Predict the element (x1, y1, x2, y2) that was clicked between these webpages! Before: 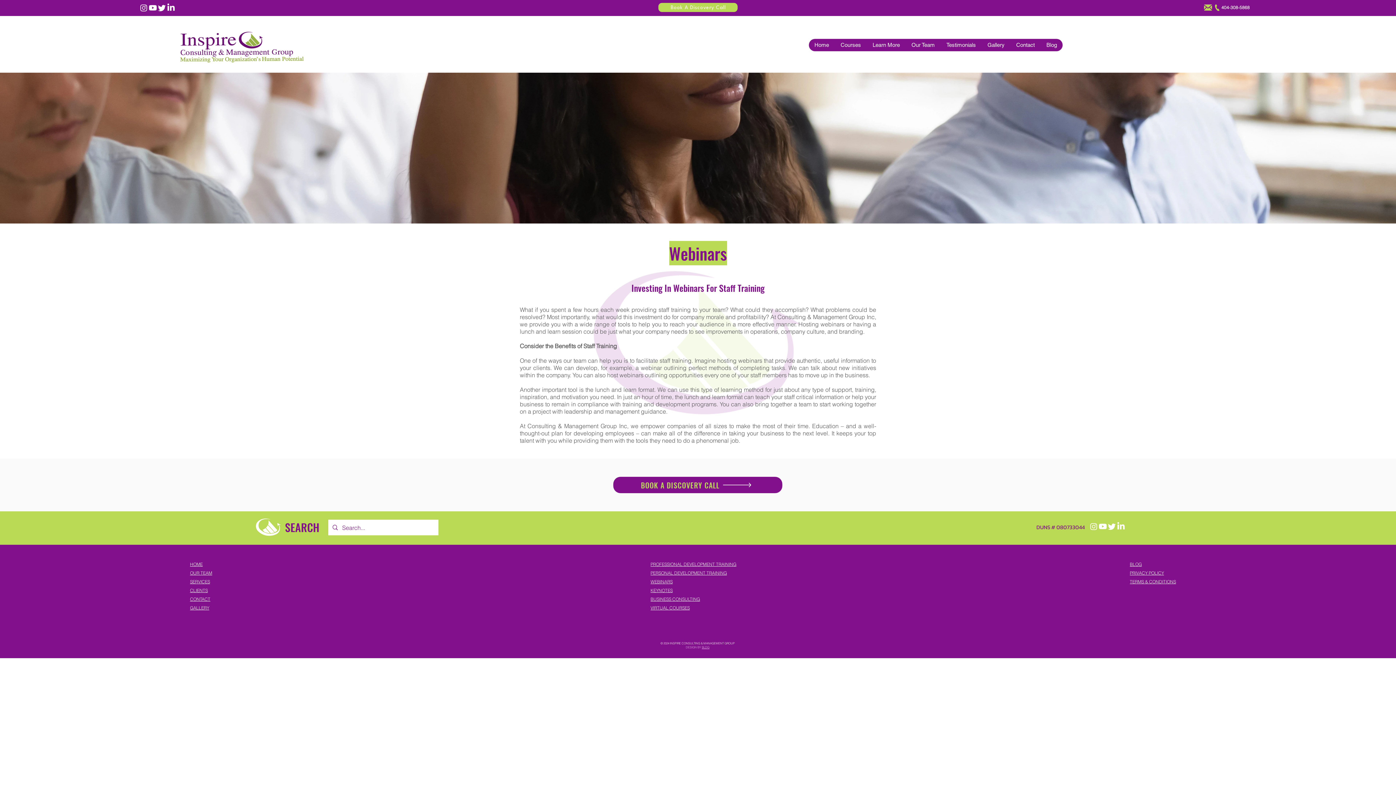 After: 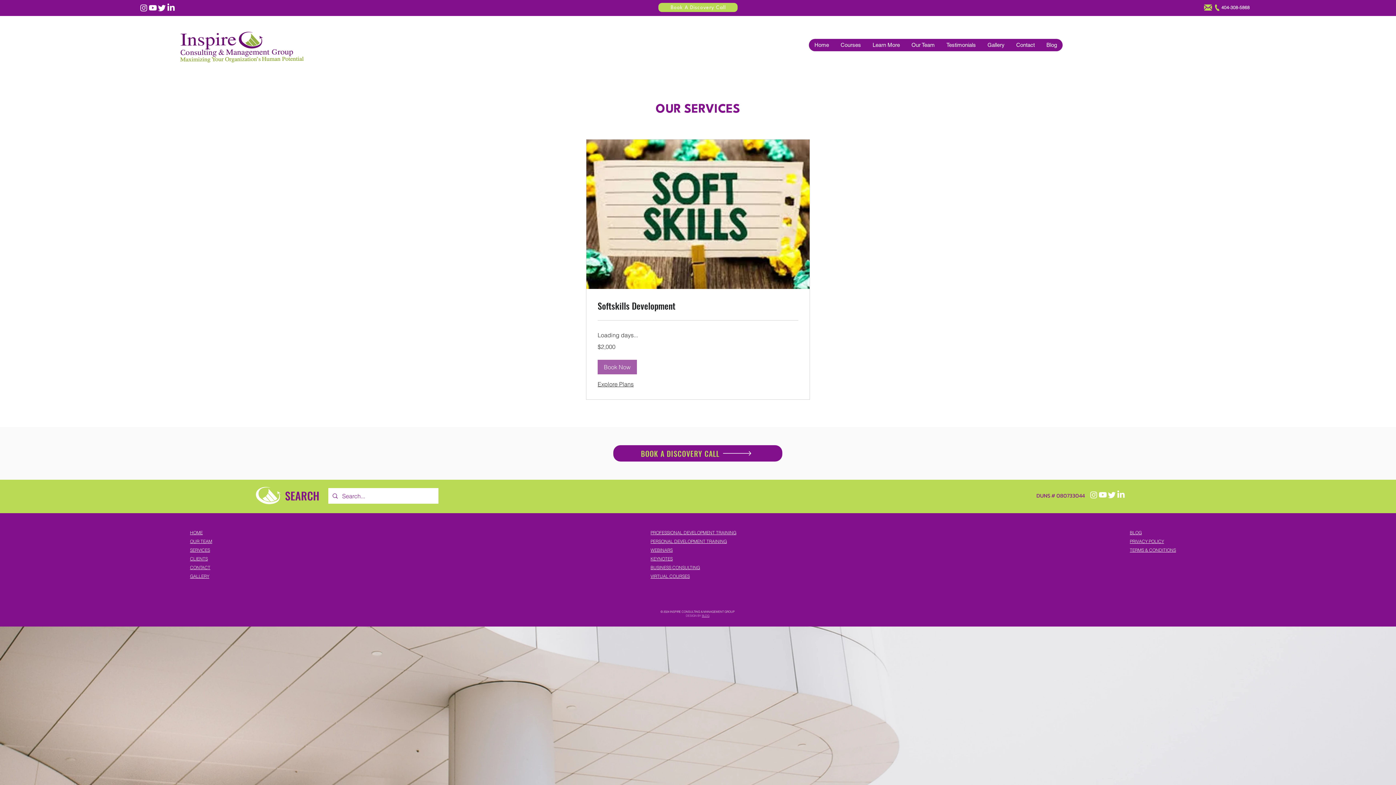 Action: bbox: (650, 605, 690, 610) label: VIRTUAL COURSES